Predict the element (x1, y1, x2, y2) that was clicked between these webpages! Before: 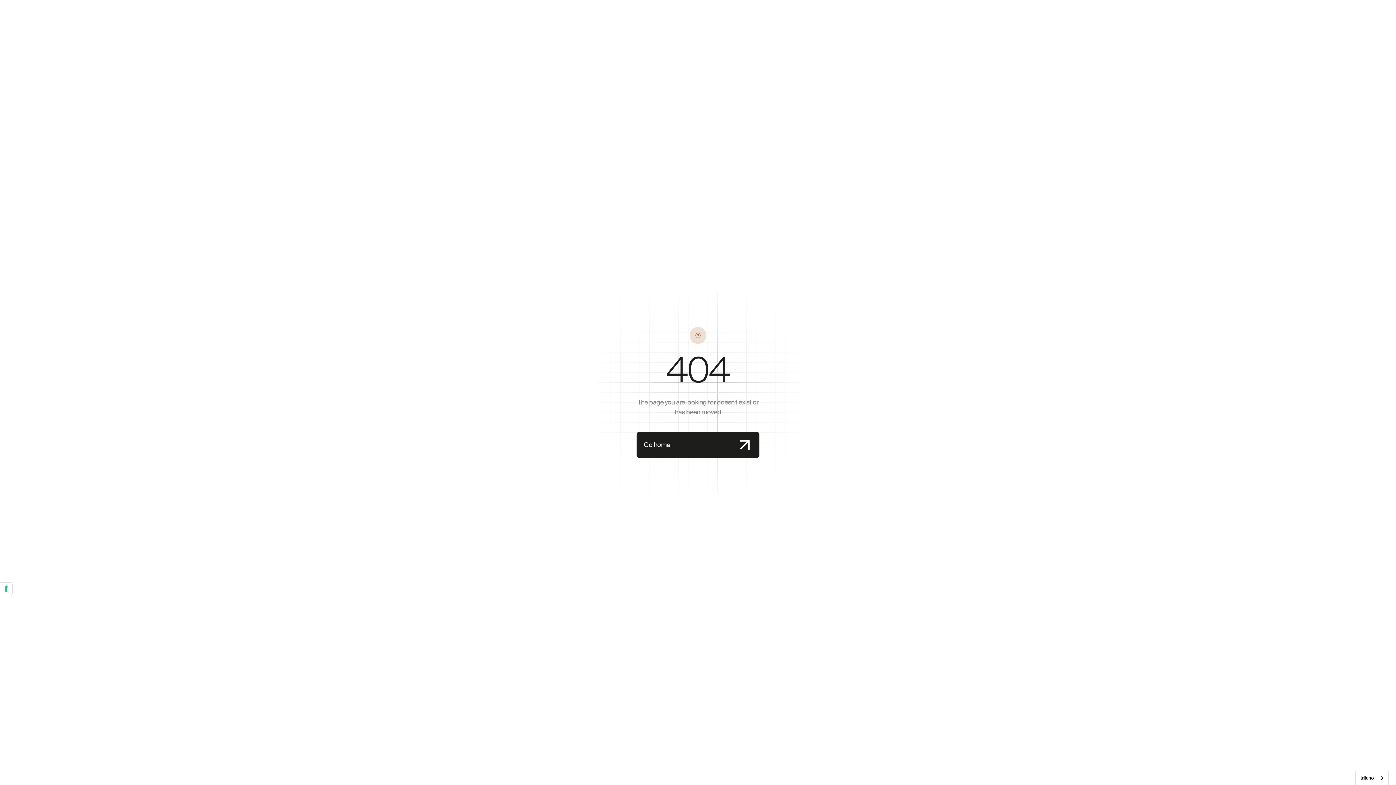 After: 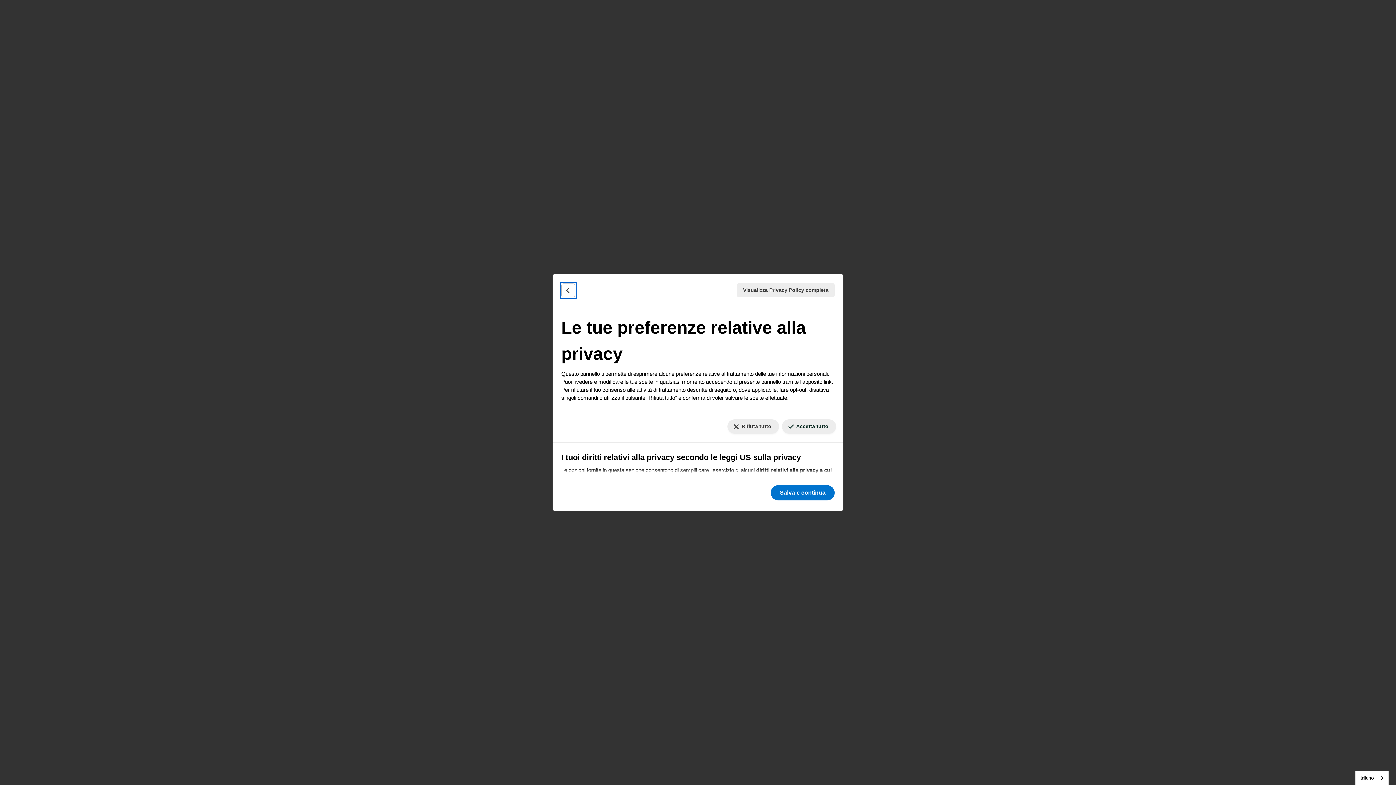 Action: bbox: (0, 582, 12, 595) label: Le tue preferenze relative al consenso per le tecnologie di tracciamento